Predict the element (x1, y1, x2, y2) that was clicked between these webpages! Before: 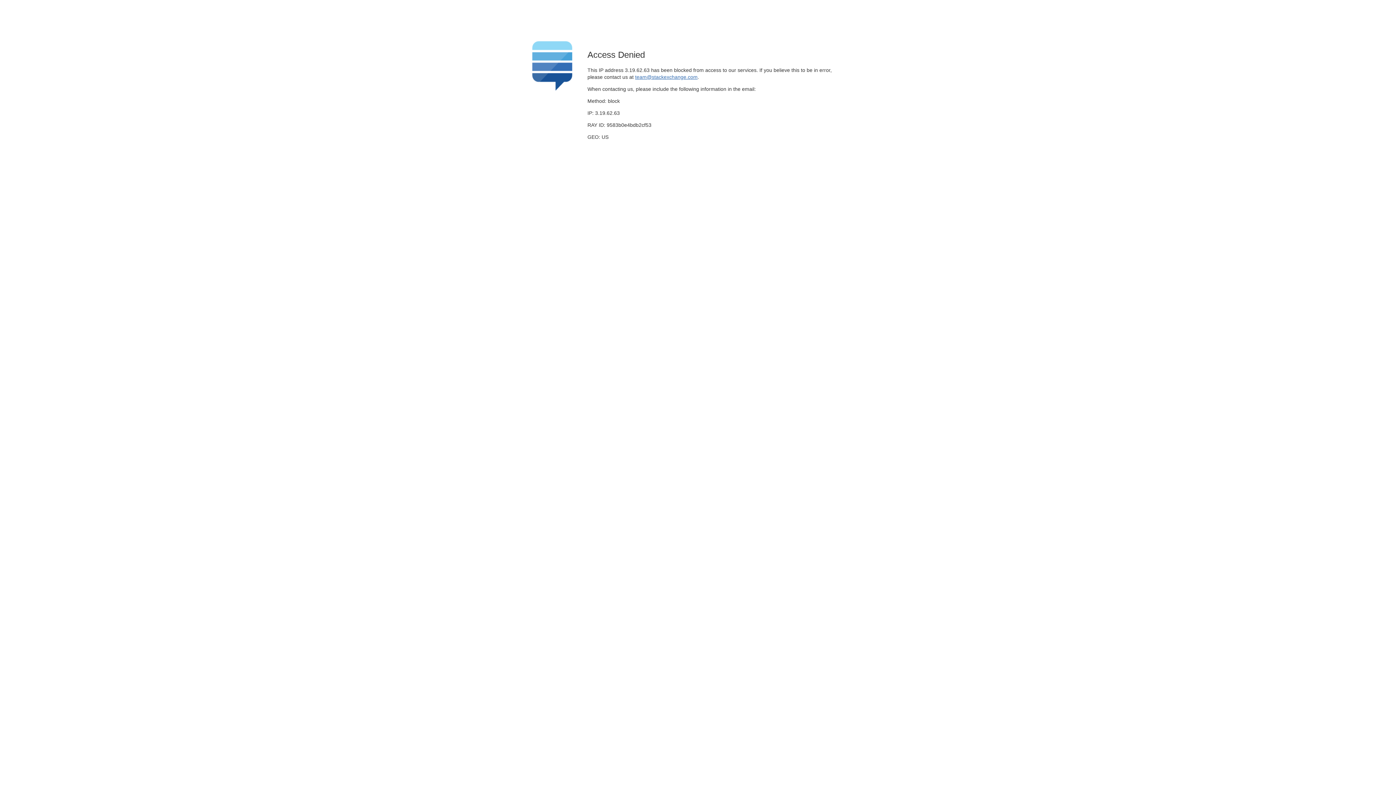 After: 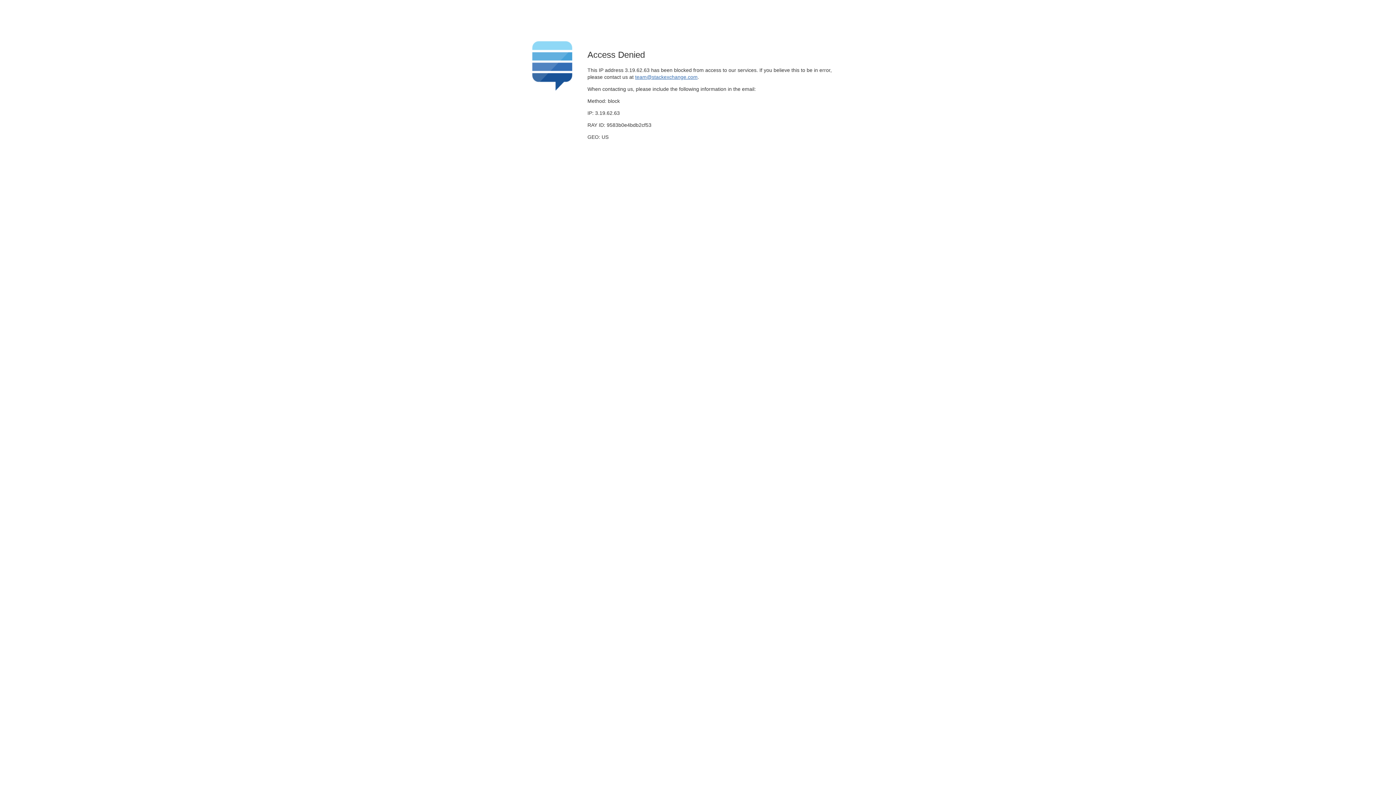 Action: label: team@stackexchange.com bbox: (635, 74, 697, 79)